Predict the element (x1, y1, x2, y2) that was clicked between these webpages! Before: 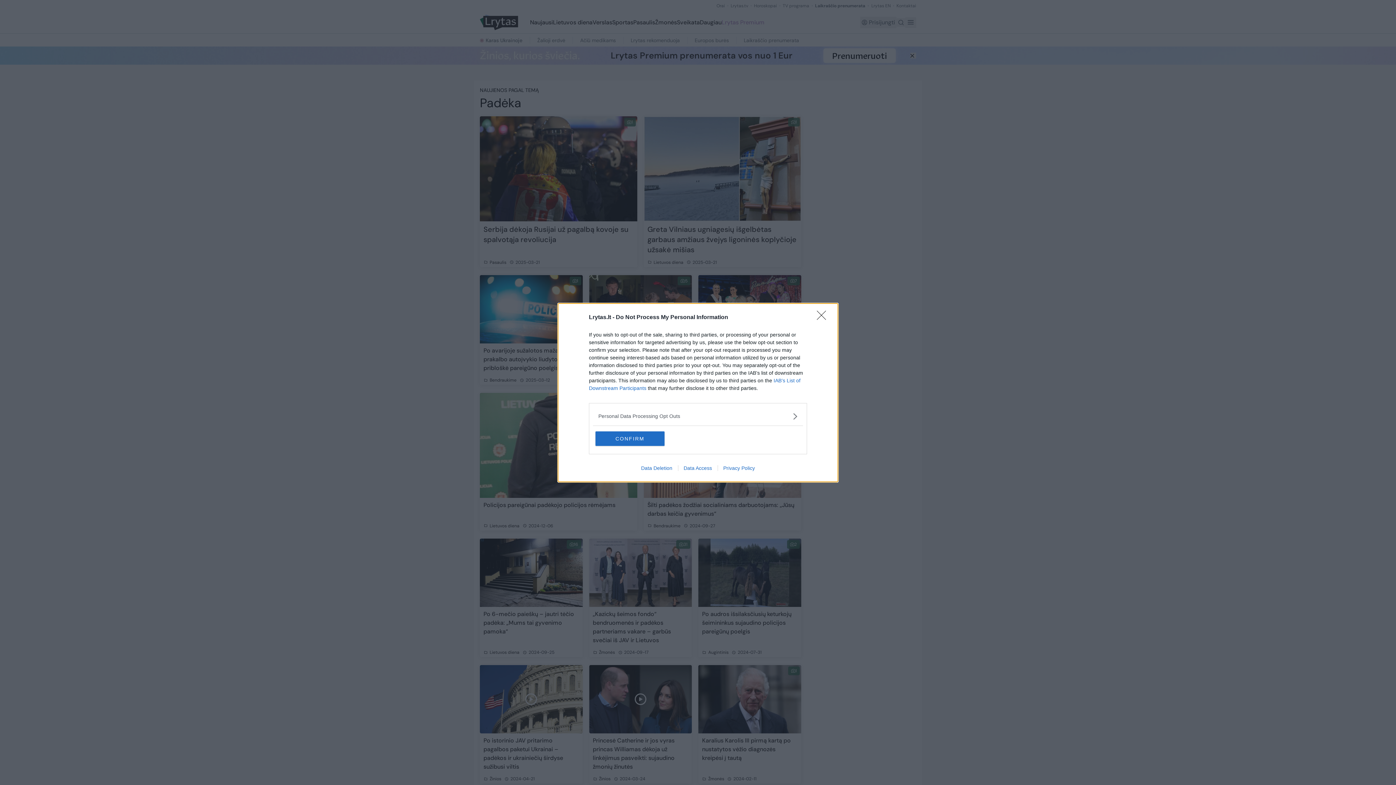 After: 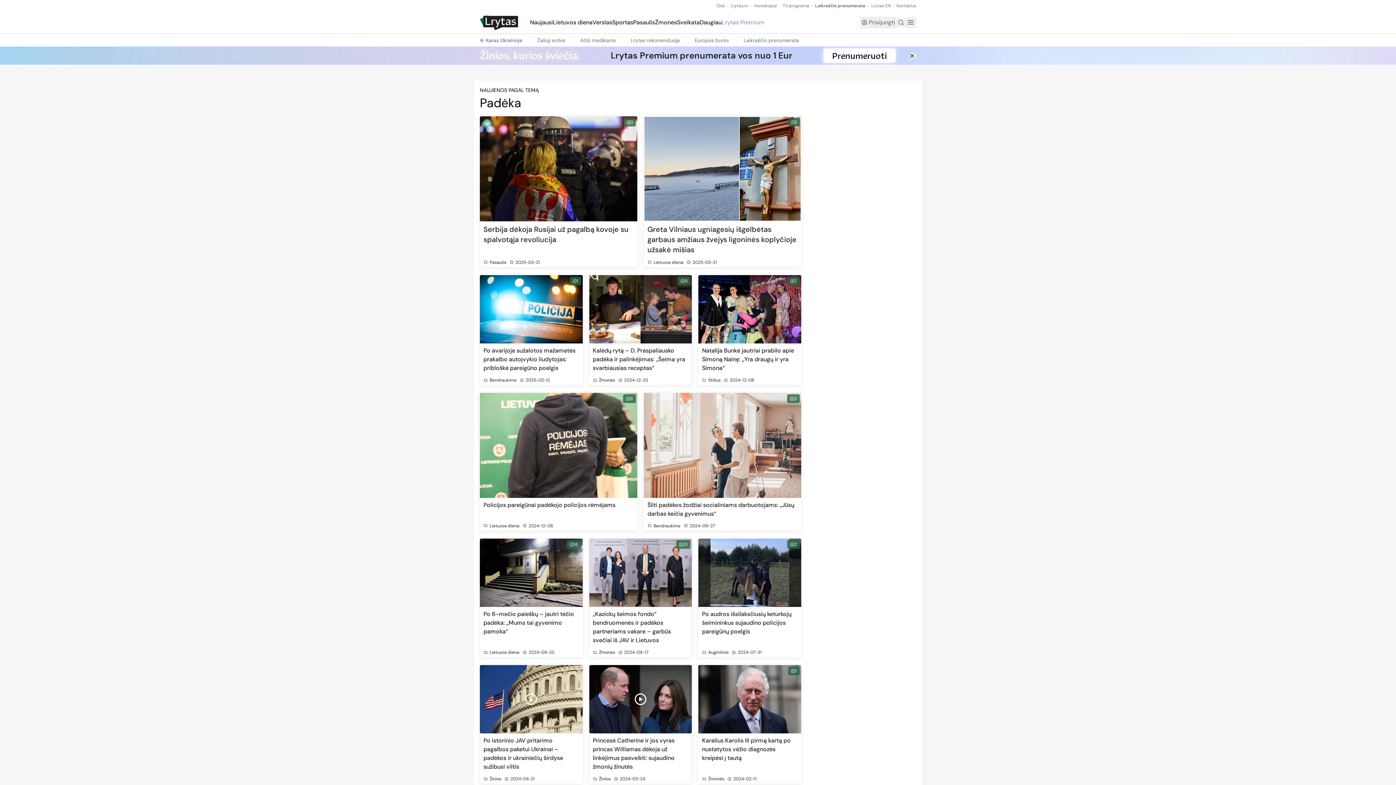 Action: label: Close bbox: (817, 310, 830, 324)